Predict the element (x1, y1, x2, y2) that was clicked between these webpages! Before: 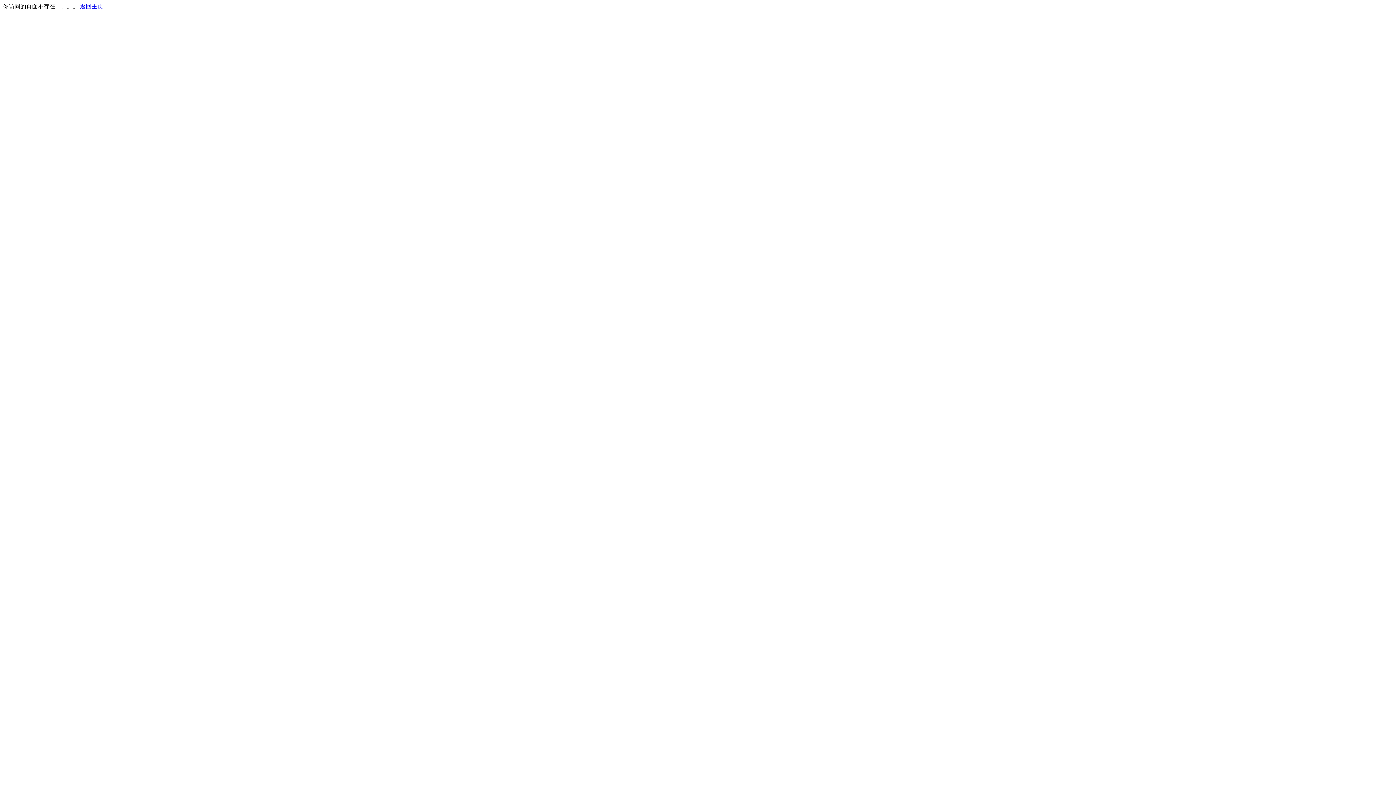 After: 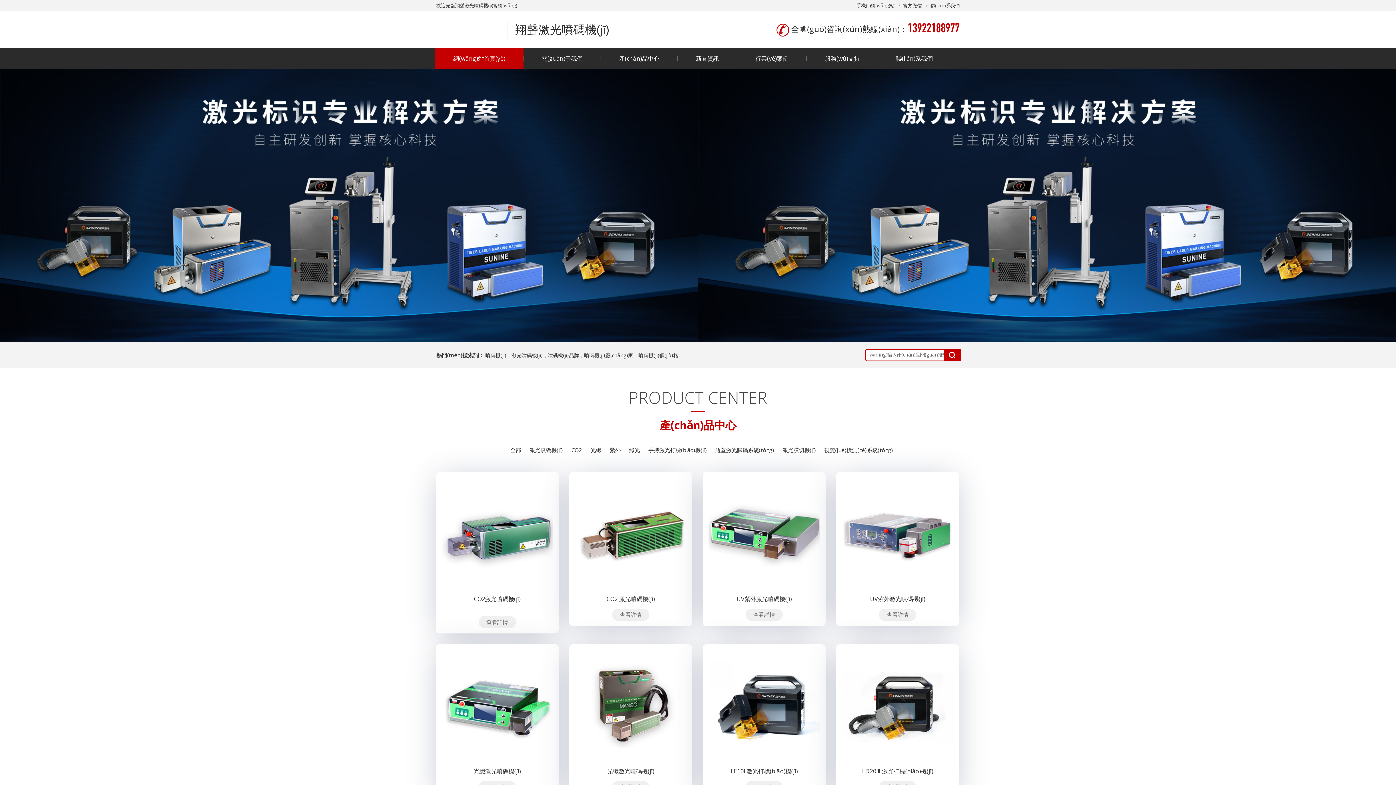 Action: bbox: (80, 3, 103, 9) label: 返回主页